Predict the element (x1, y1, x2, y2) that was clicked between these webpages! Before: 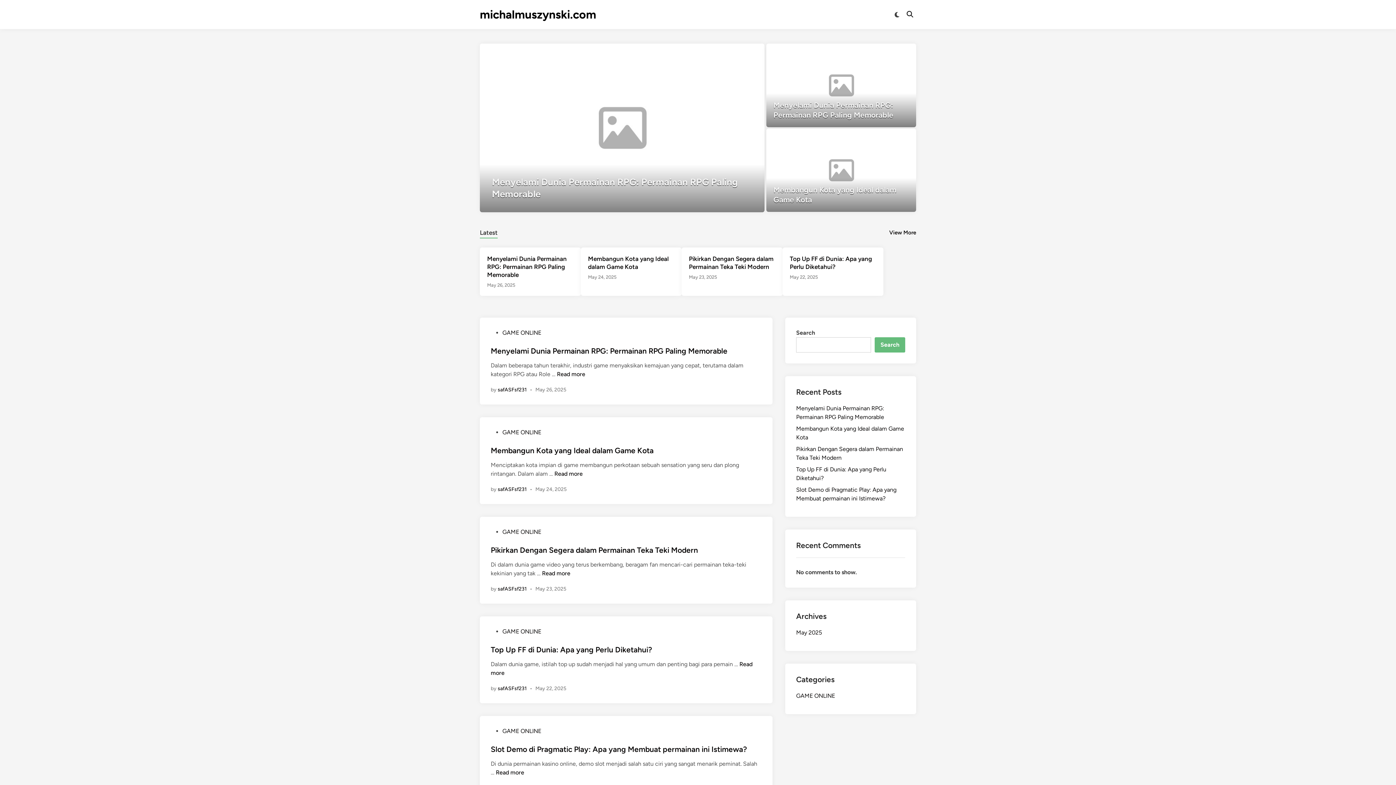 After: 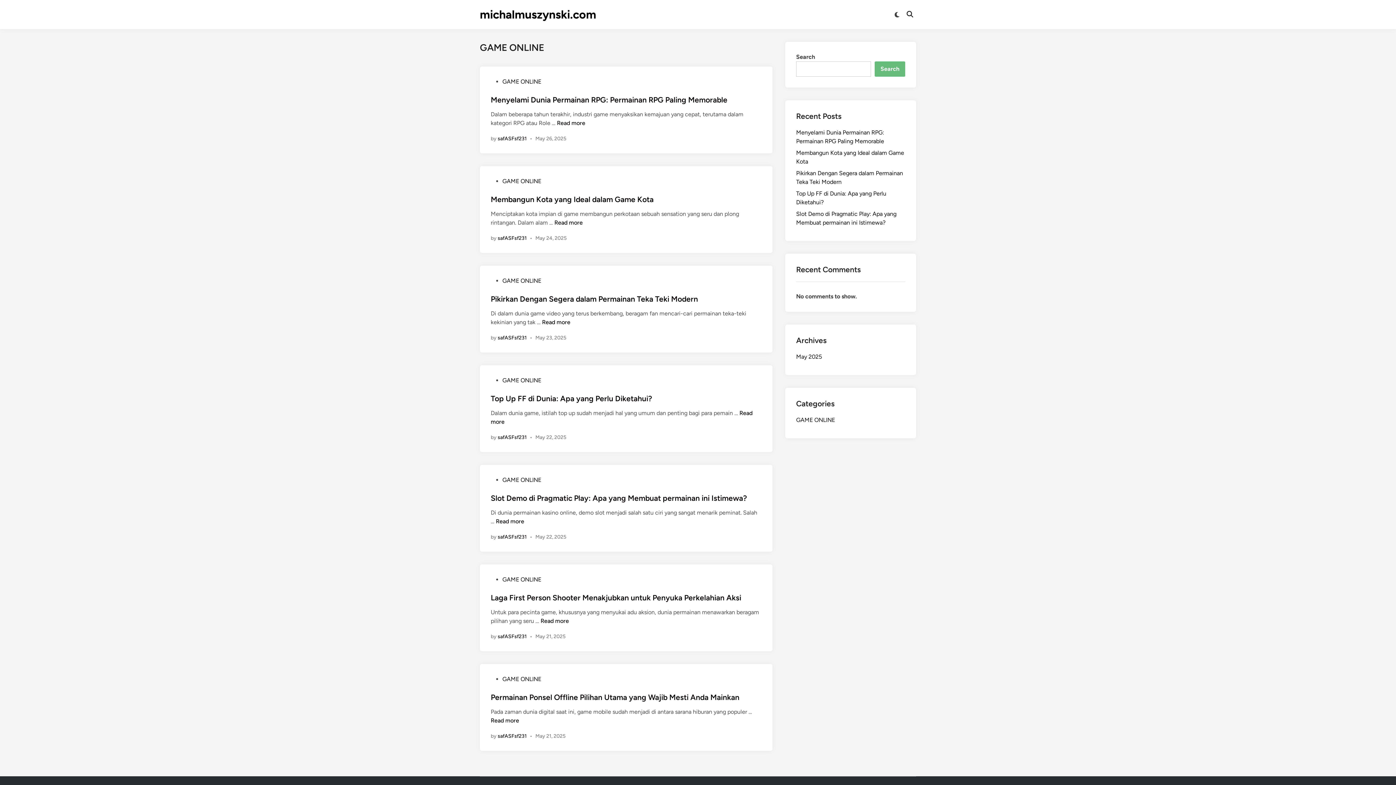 Action: bbox: (796, 692, 835, 699) label: GAME ONLINE